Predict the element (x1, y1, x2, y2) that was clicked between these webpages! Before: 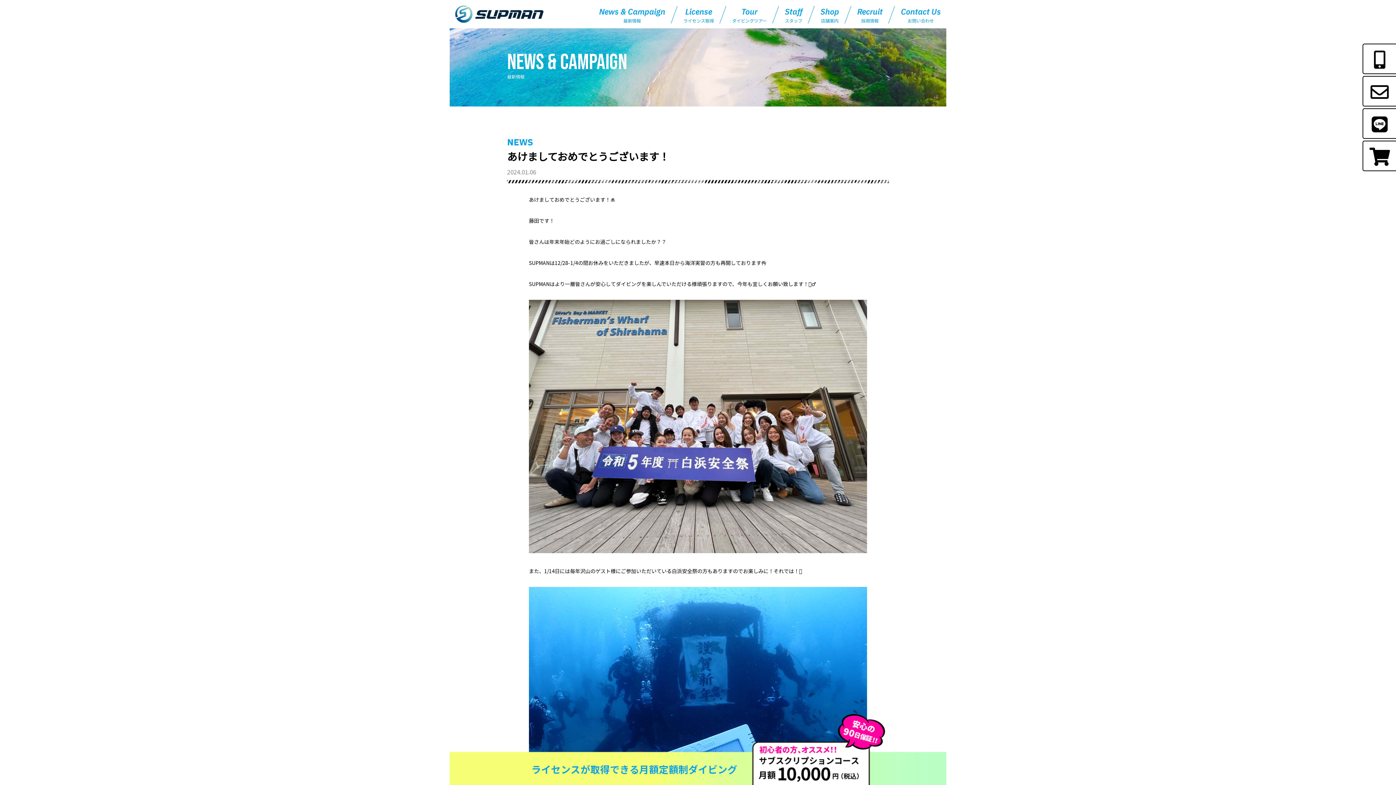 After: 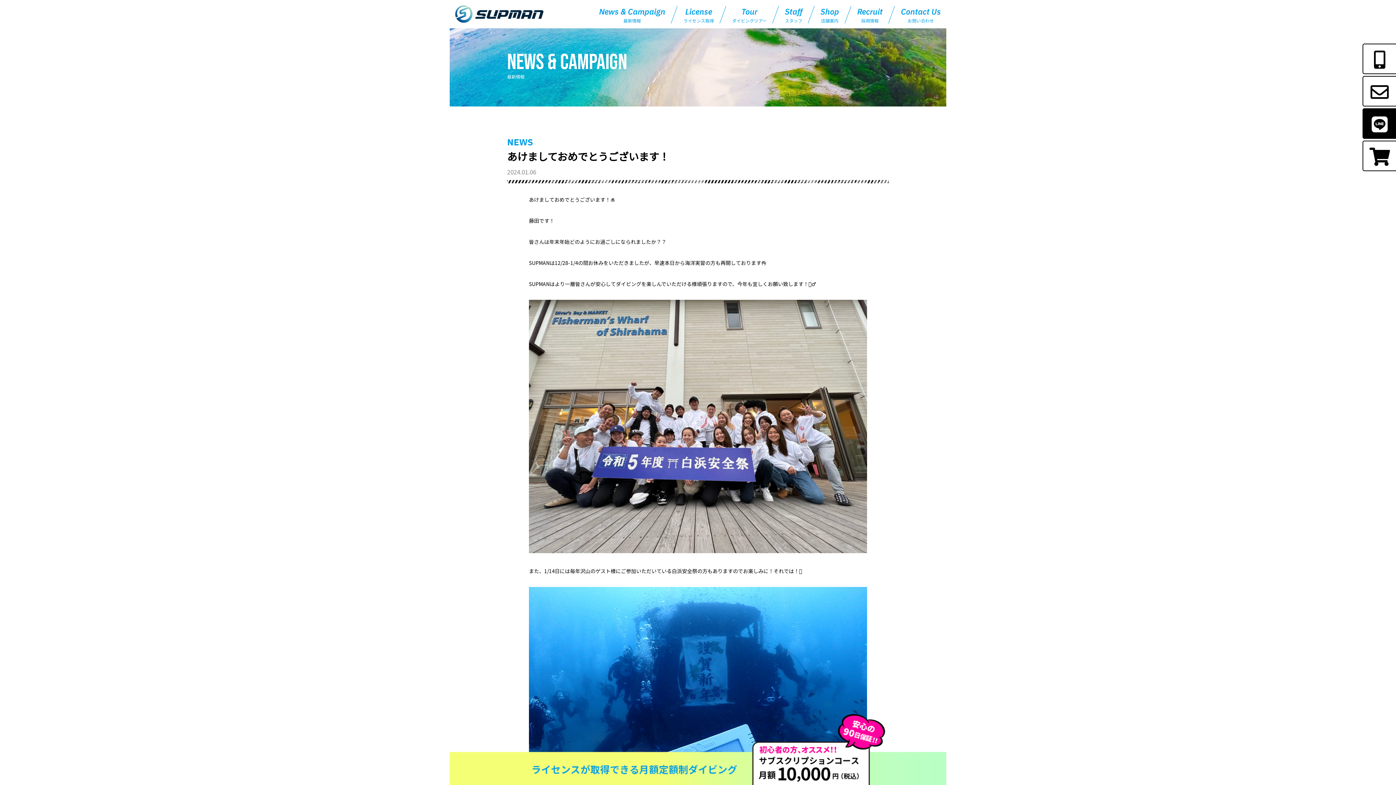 Action: bbox: (1362, 108, 1396, 138)